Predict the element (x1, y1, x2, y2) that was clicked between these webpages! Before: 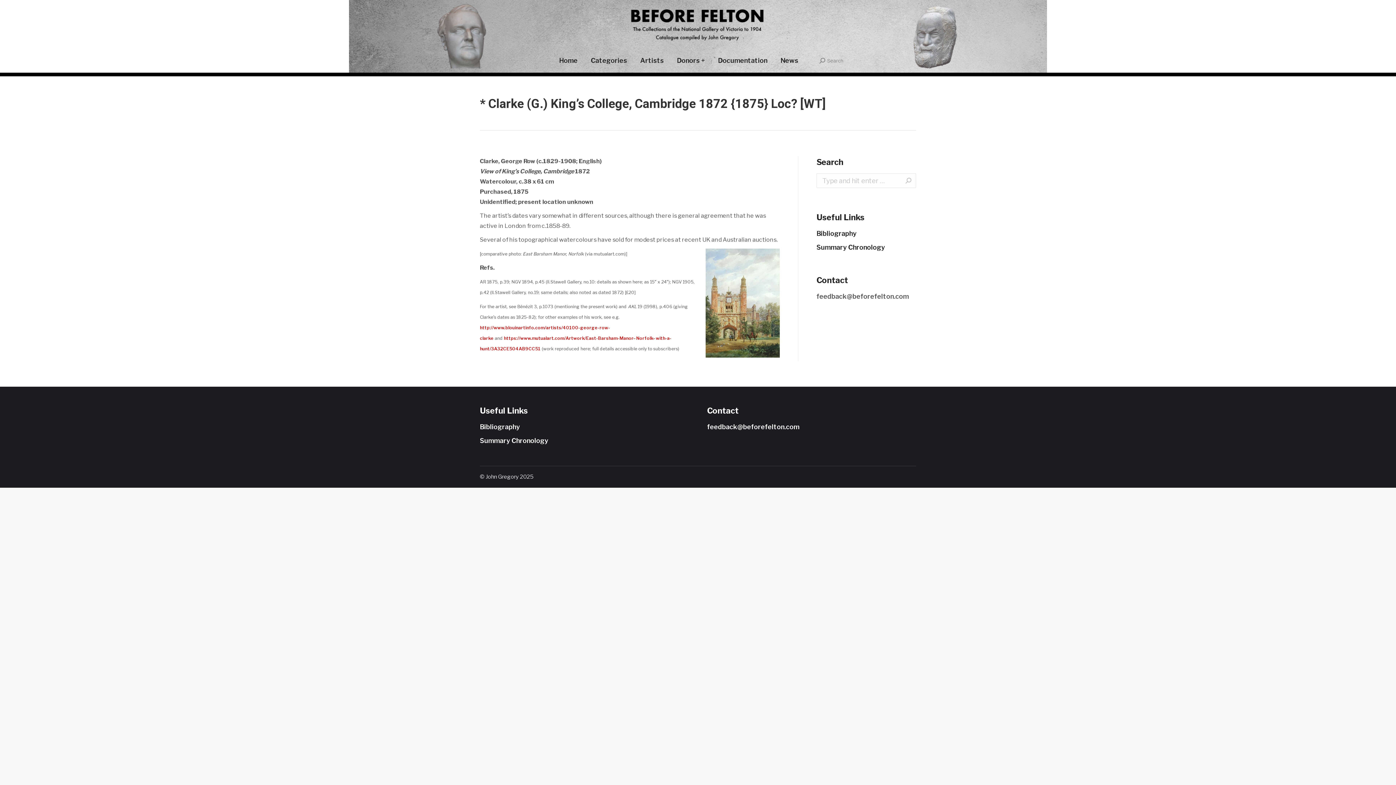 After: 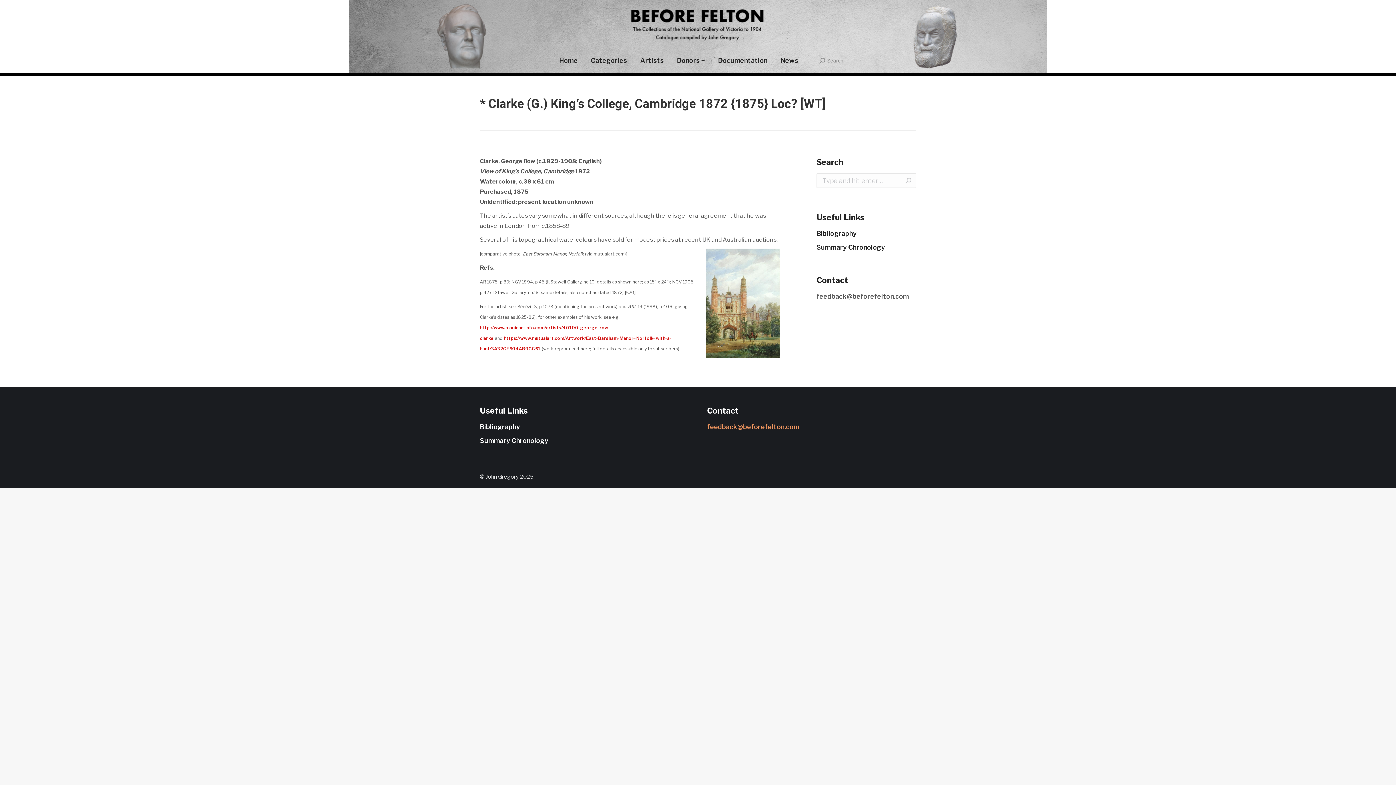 Action: bbox: (707, 423, 799, 430) label: feedback@beforefelton.com